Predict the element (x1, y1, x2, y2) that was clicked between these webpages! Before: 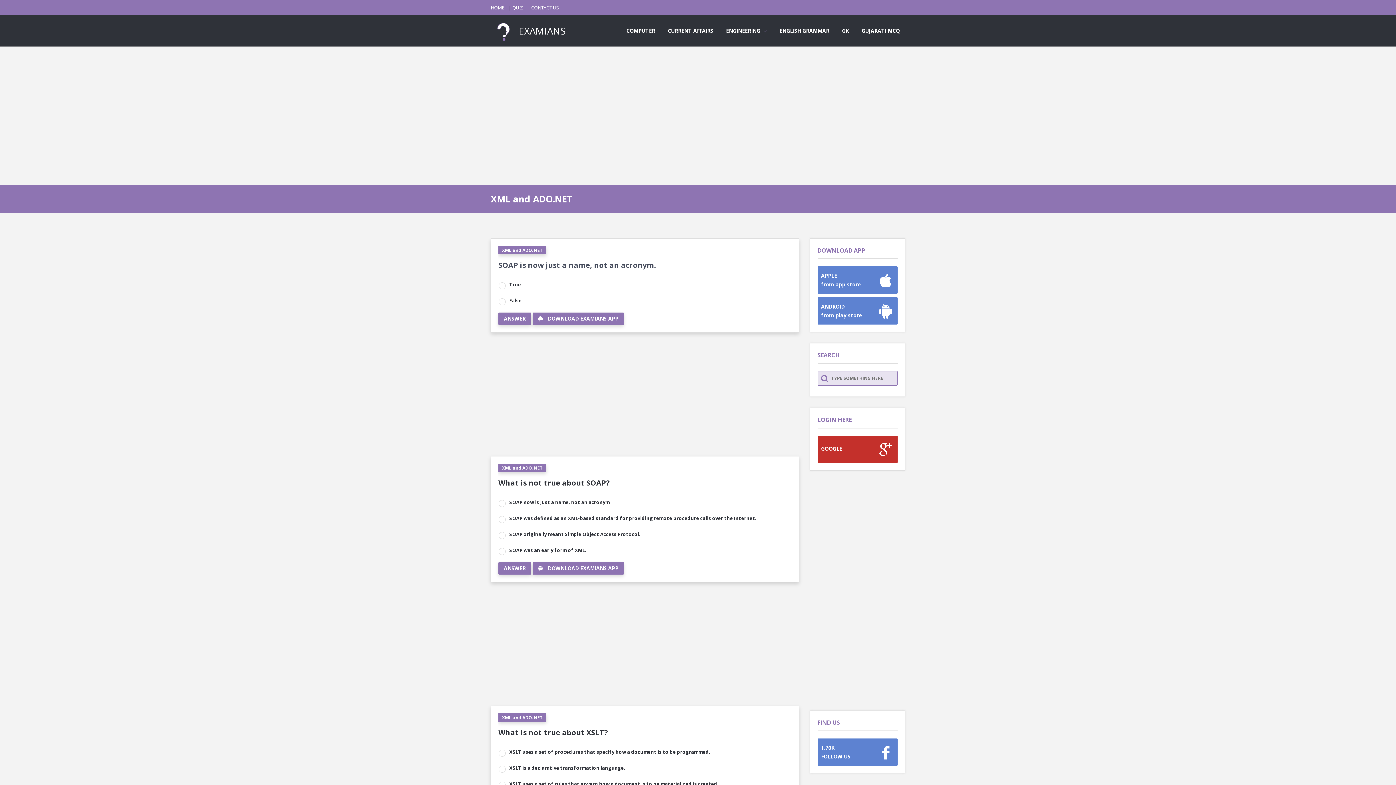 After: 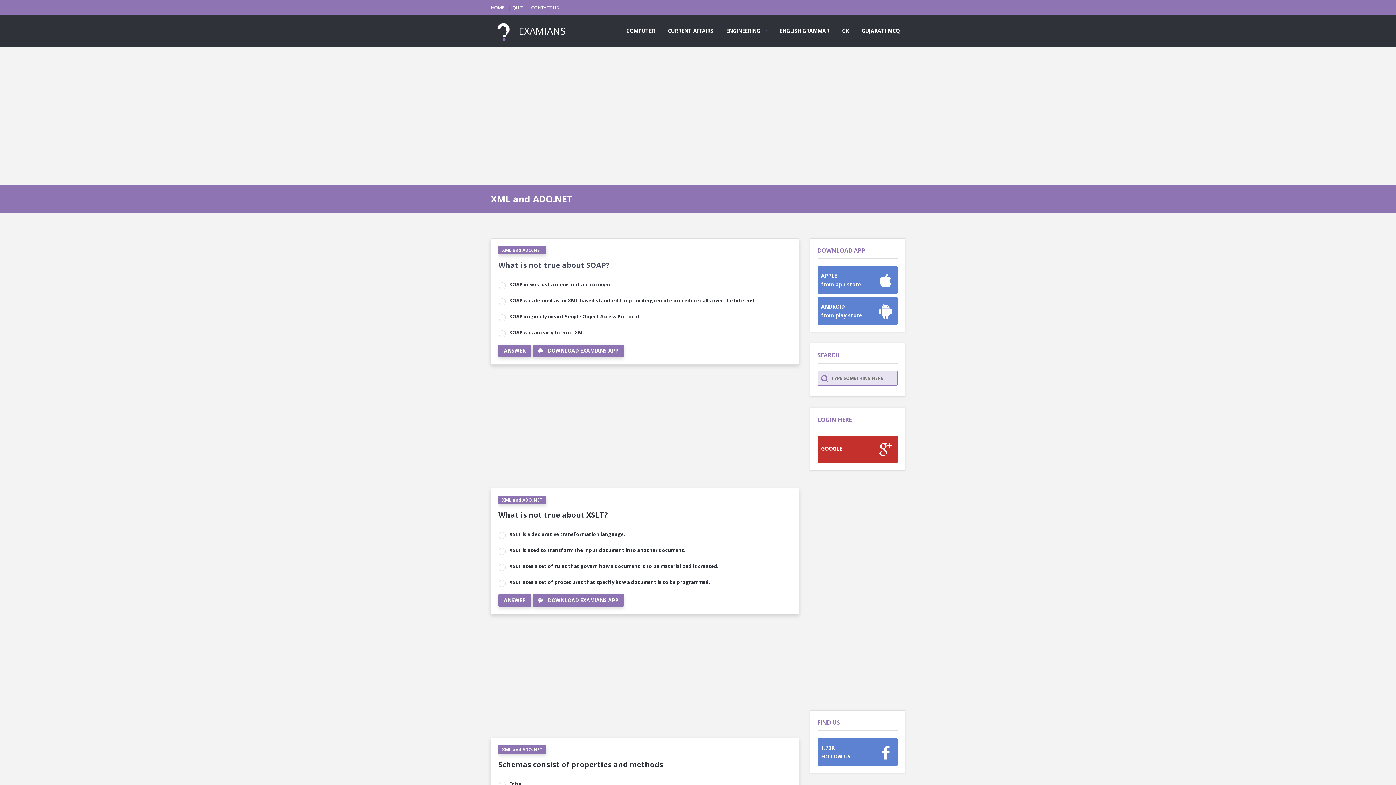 Action: bbox: (498, 478, 609, 488) label: What is not true about SOAP?